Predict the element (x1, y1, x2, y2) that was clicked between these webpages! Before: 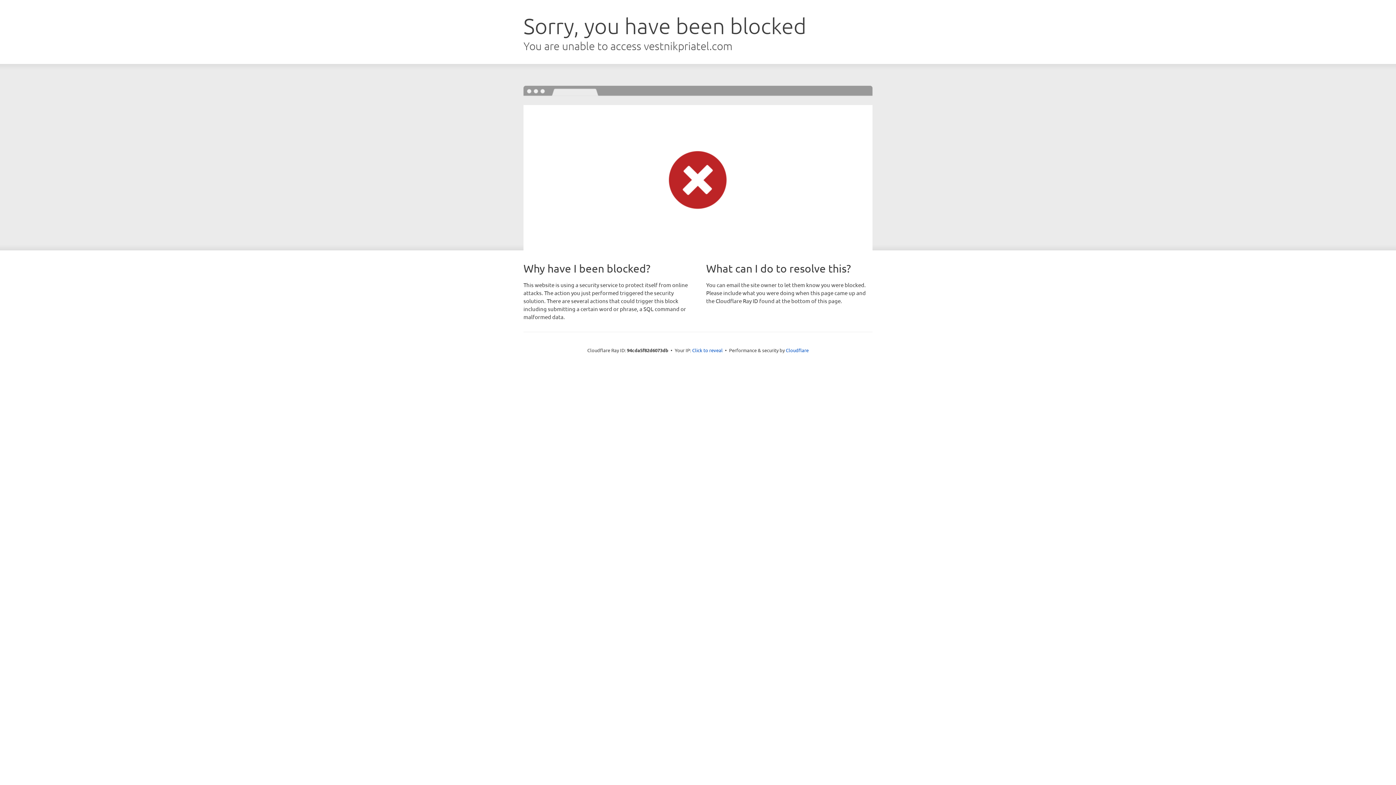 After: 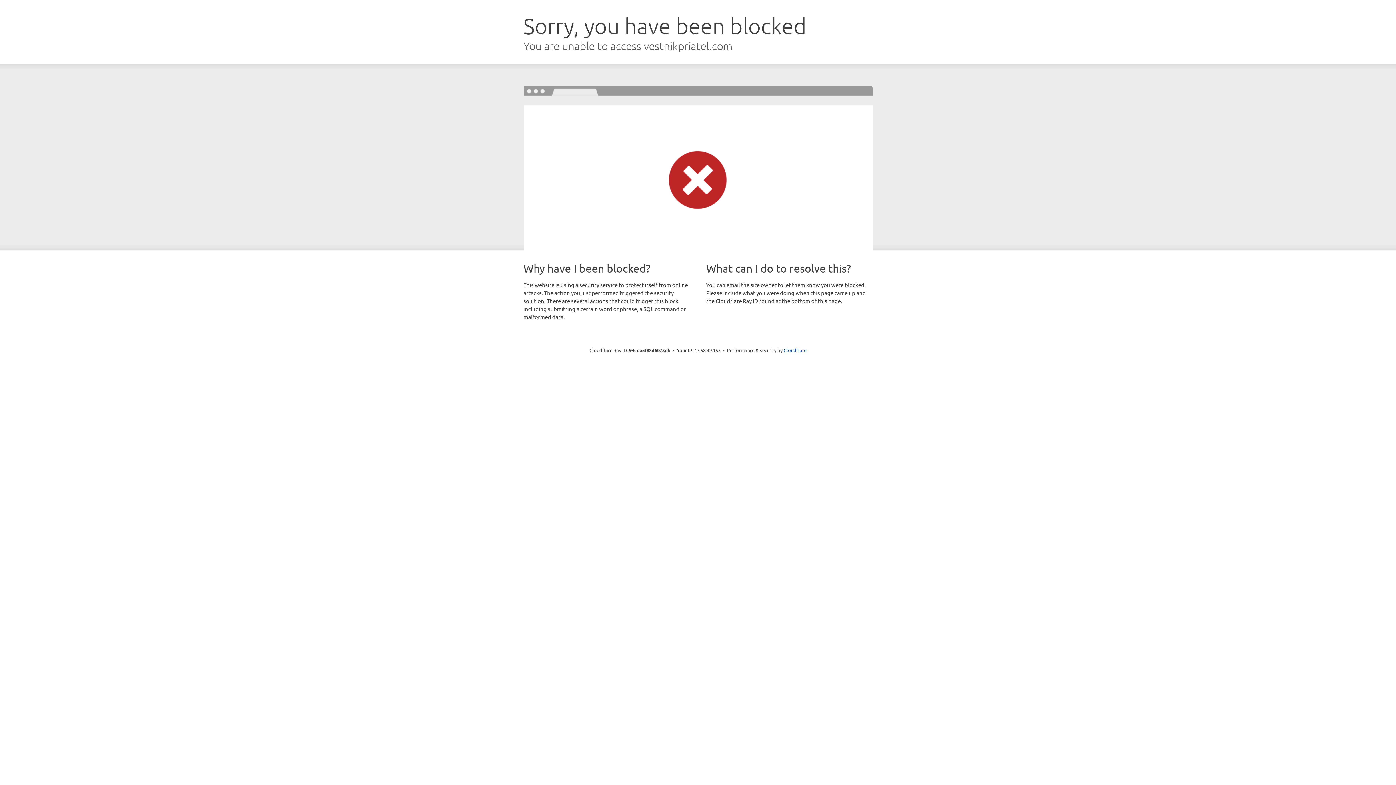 Action: bbox: (692, 346, 722, 353) label: Click to reveal